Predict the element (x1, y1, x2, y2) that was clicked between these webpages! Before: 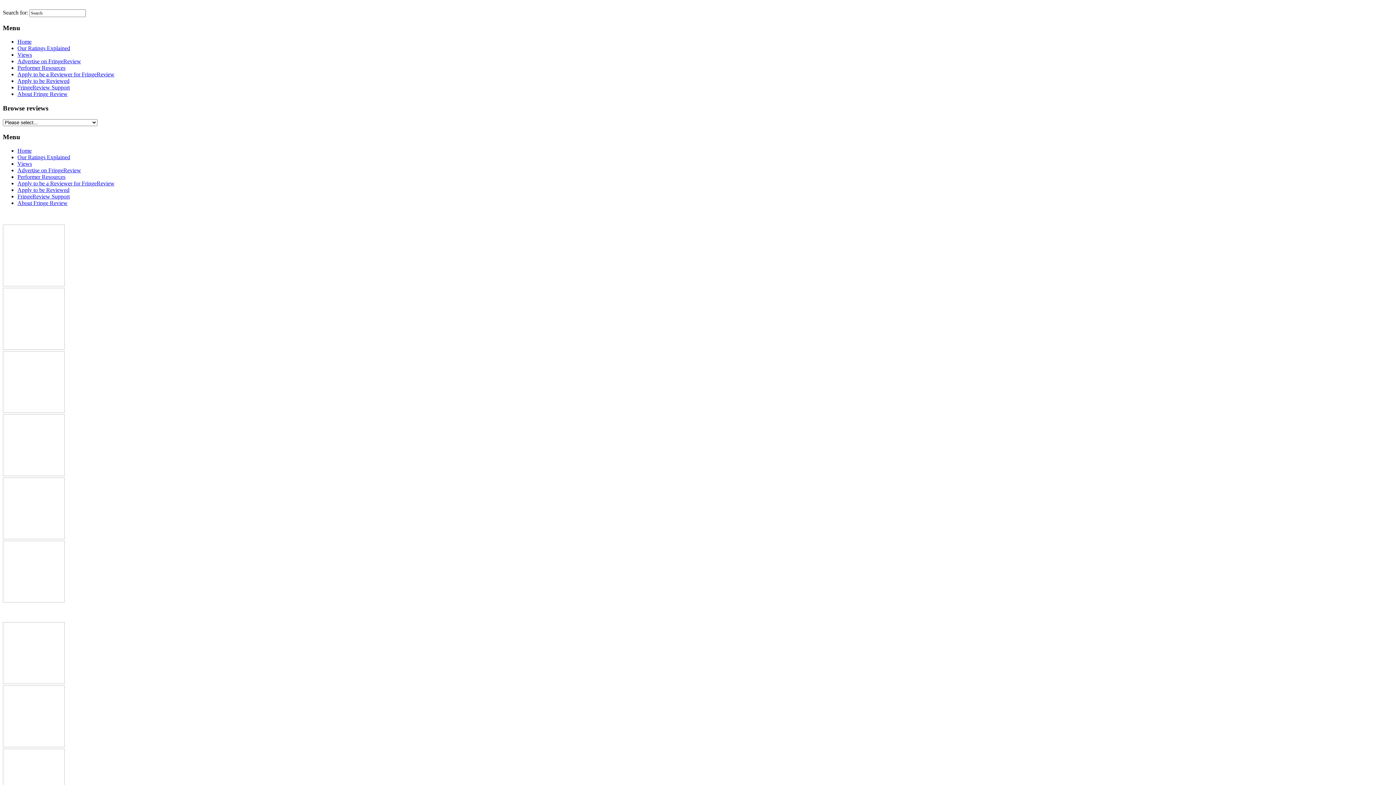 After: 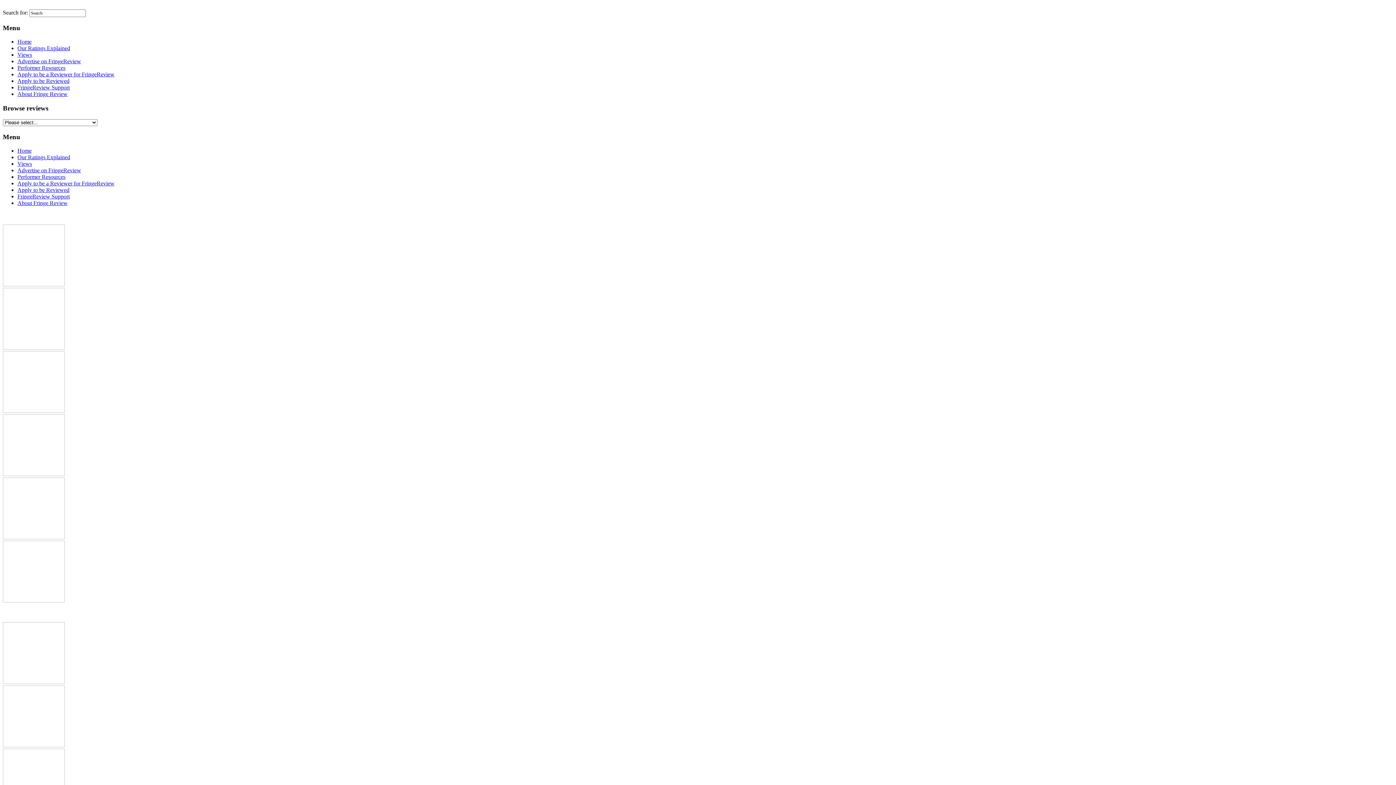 Action: bbox: (2, 534, 64, 540)